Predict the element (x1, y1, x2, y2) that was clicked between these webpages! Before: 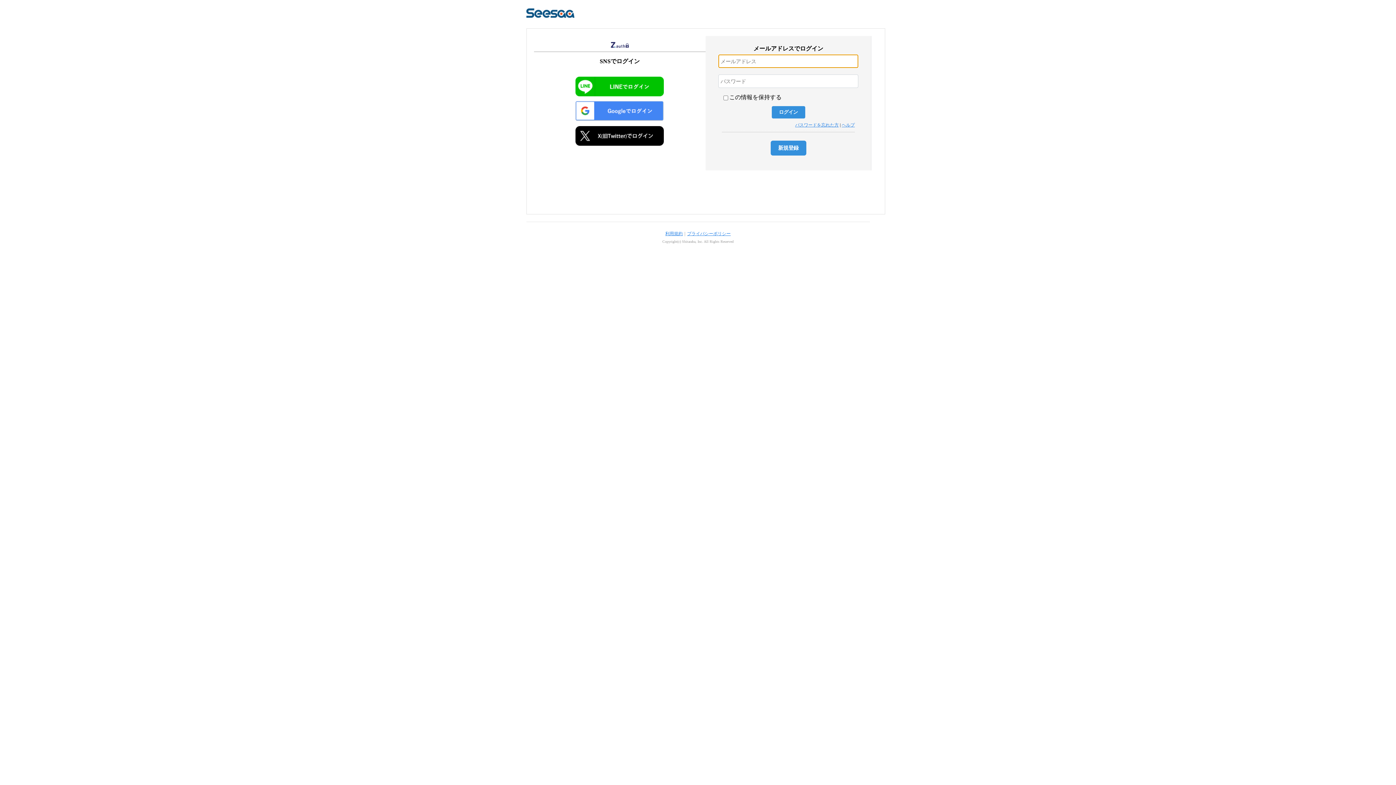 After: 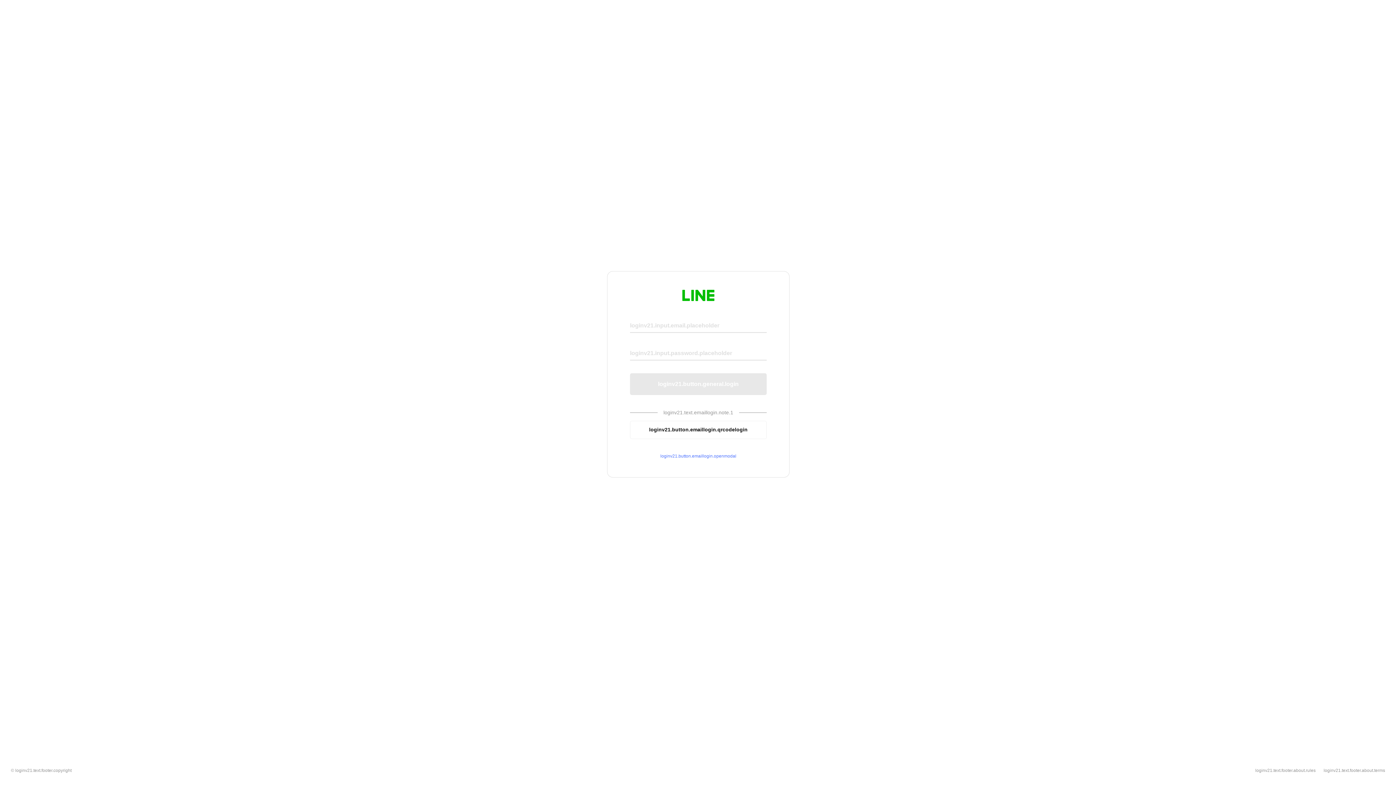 Action: bbox: (575, 76, 664, 96)